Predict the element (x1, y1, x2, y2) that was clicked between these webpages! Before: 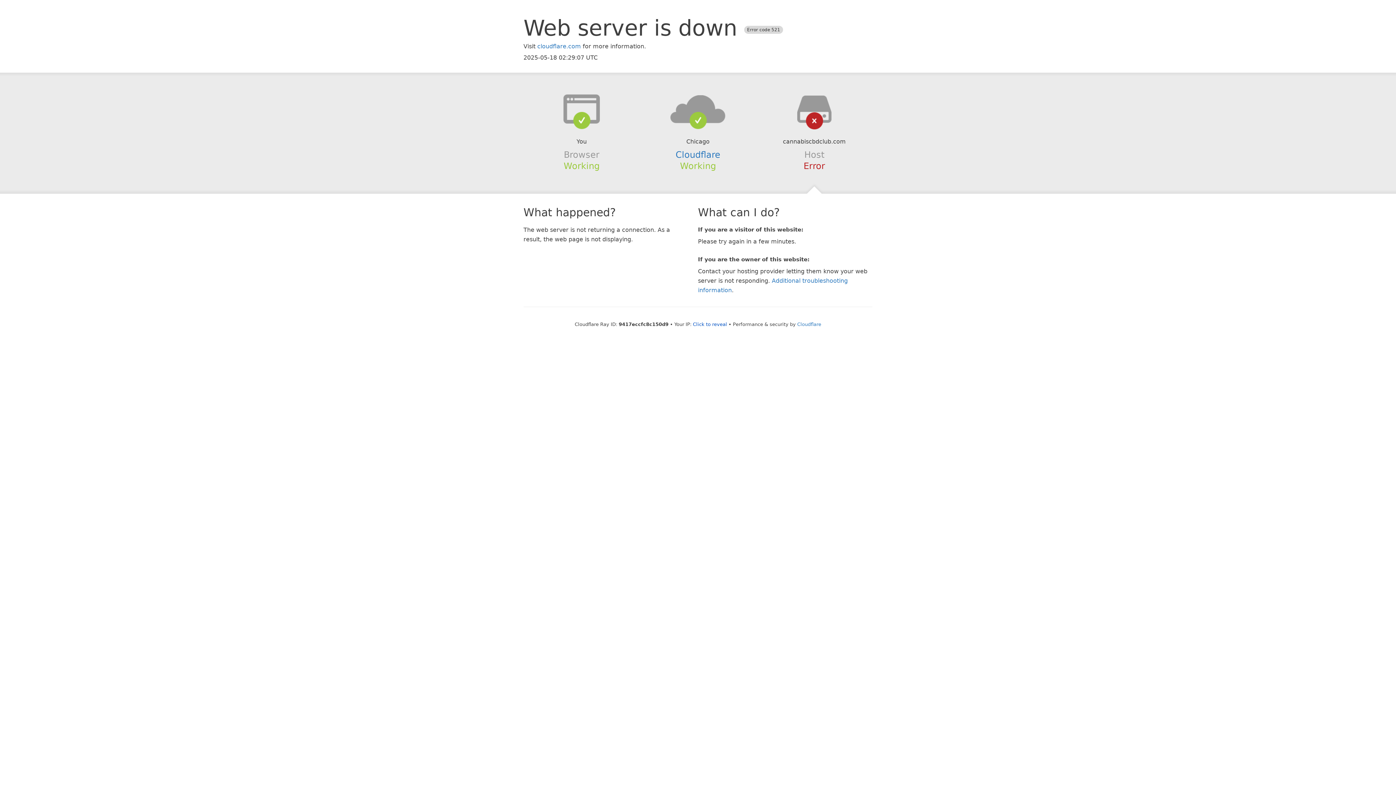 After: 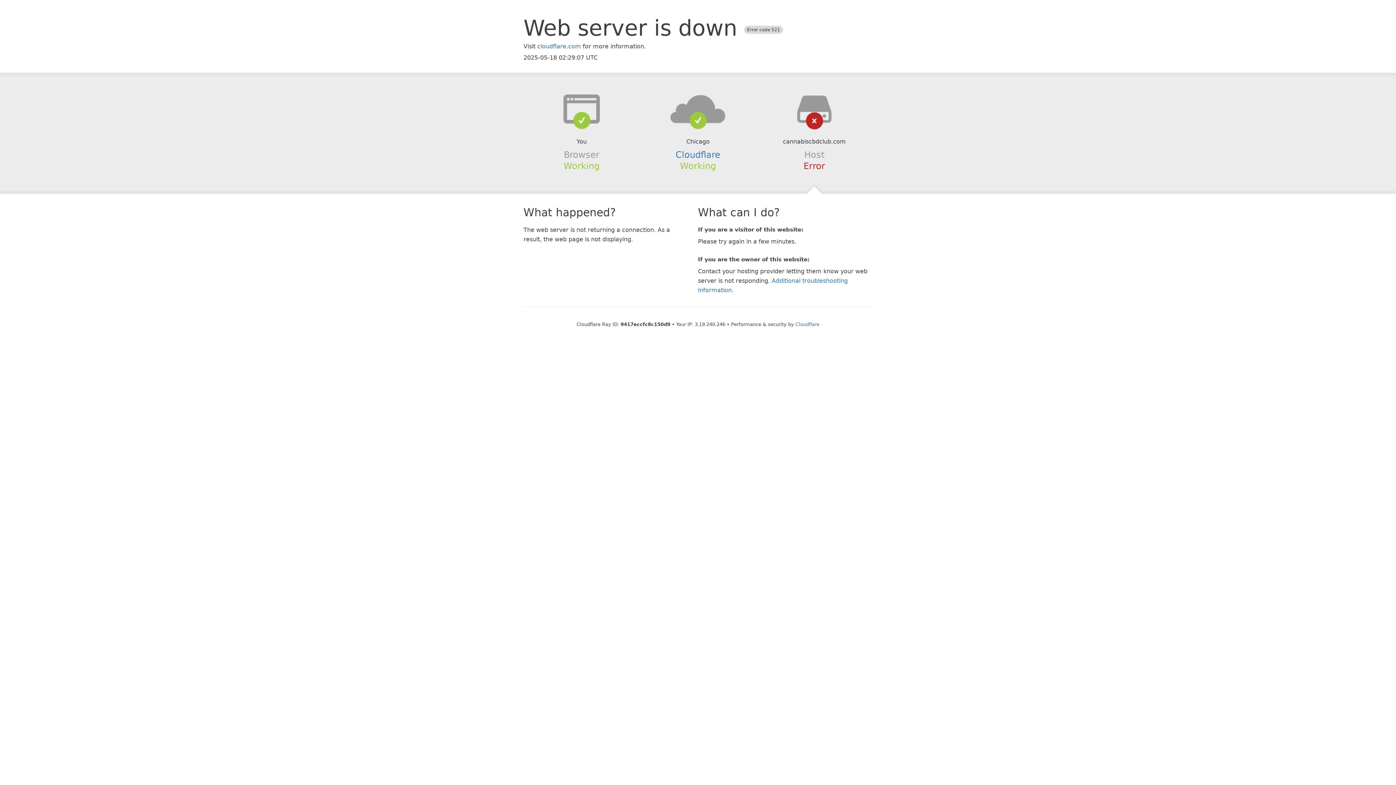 Action: bbox: (693, 321, 727, 327) label: Click to reveal